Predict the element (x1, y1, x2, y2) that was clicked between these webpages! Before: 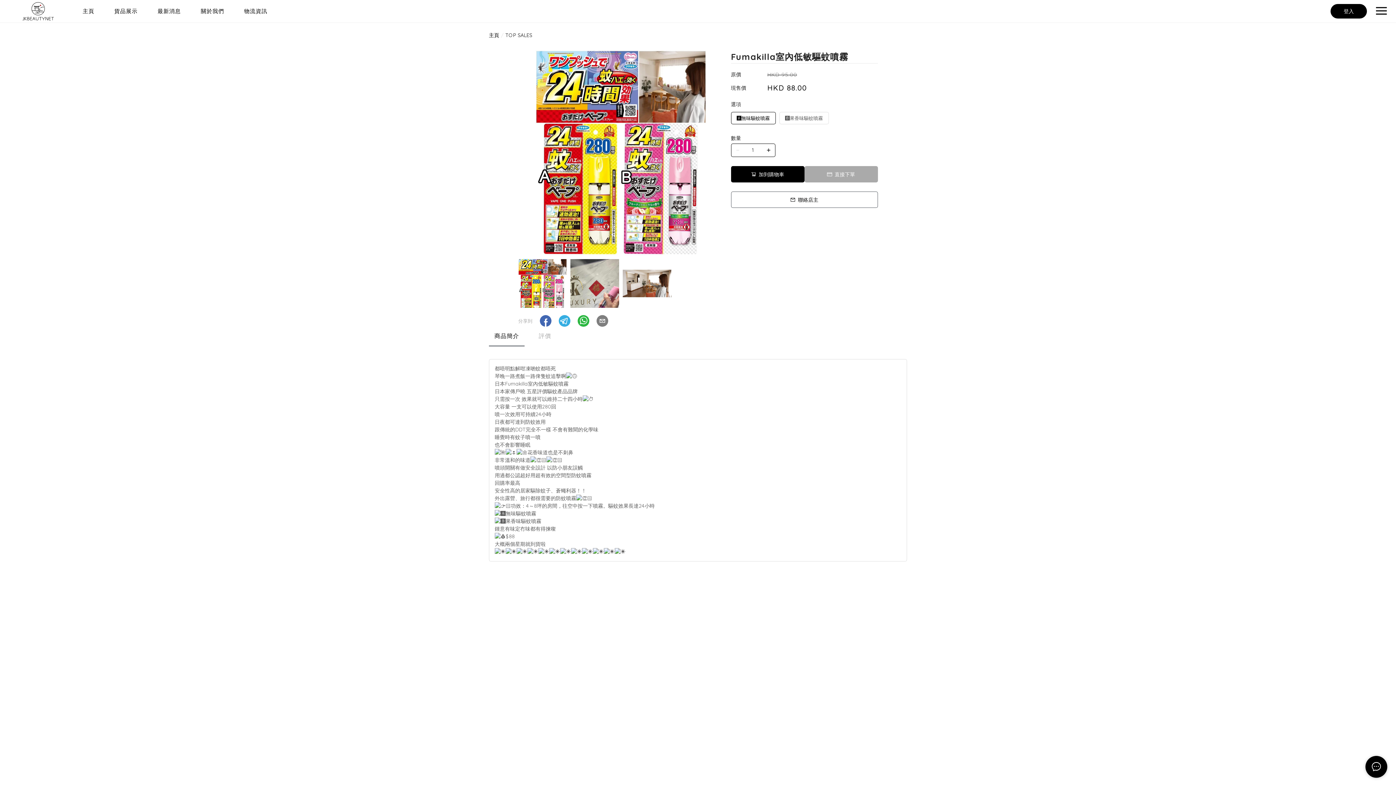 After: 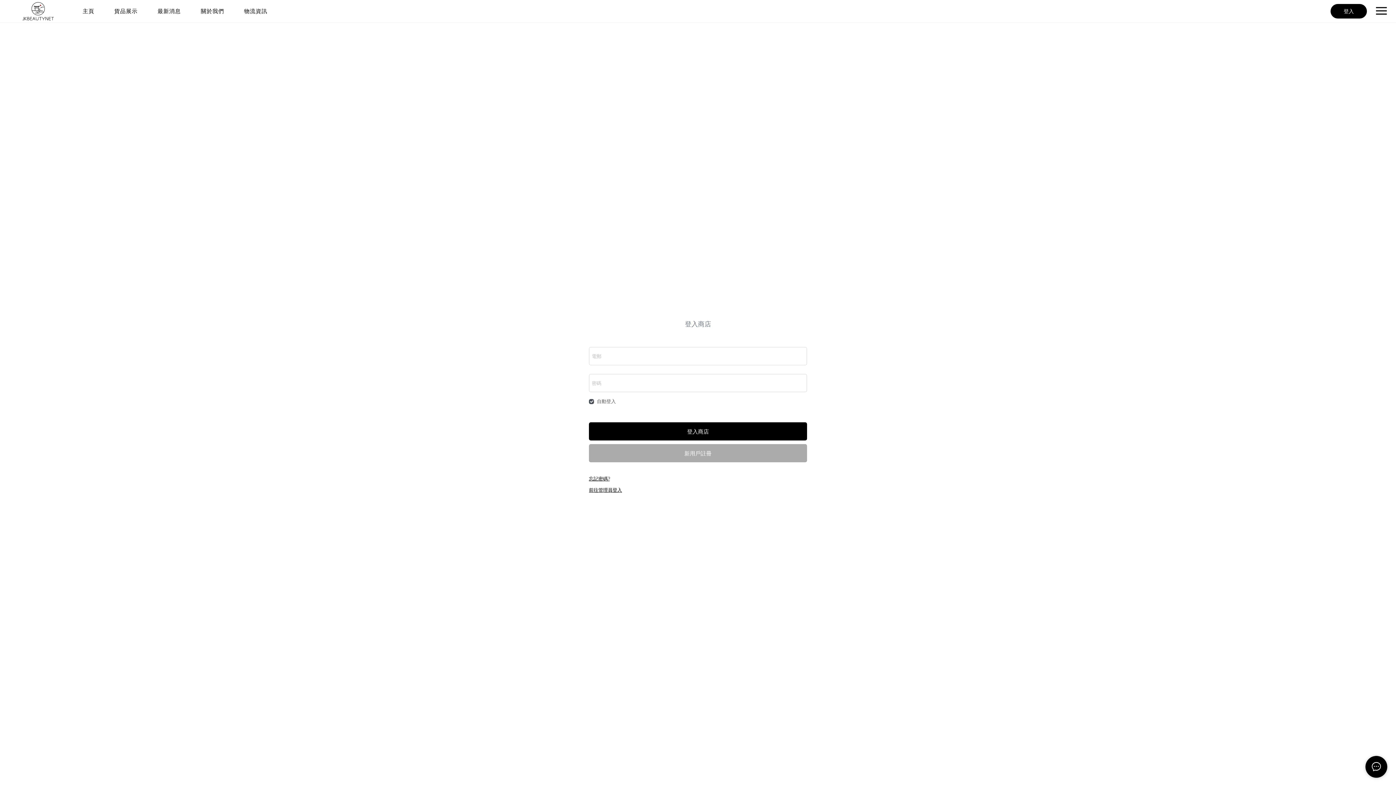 Action: label: 登入 bbox: (1330, 4, 1367, 18)